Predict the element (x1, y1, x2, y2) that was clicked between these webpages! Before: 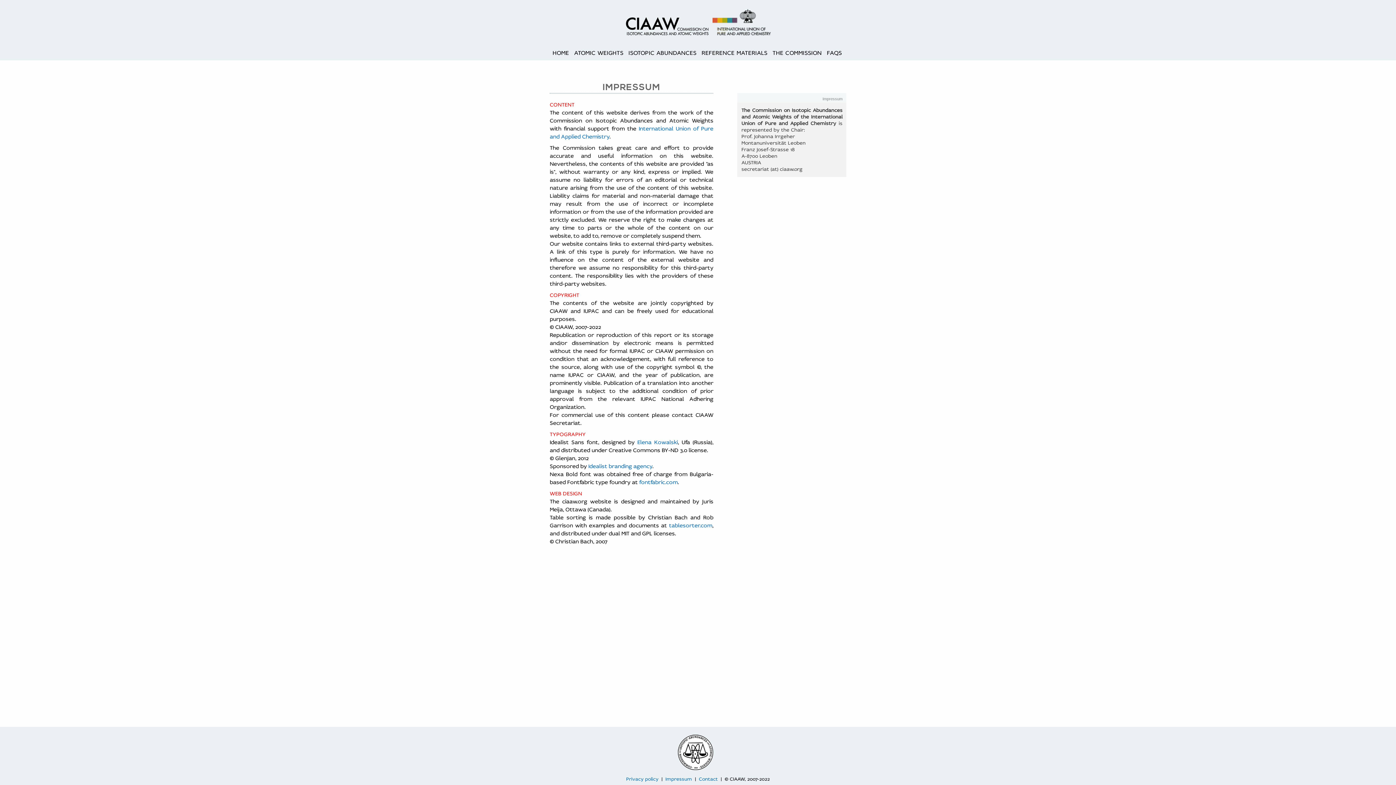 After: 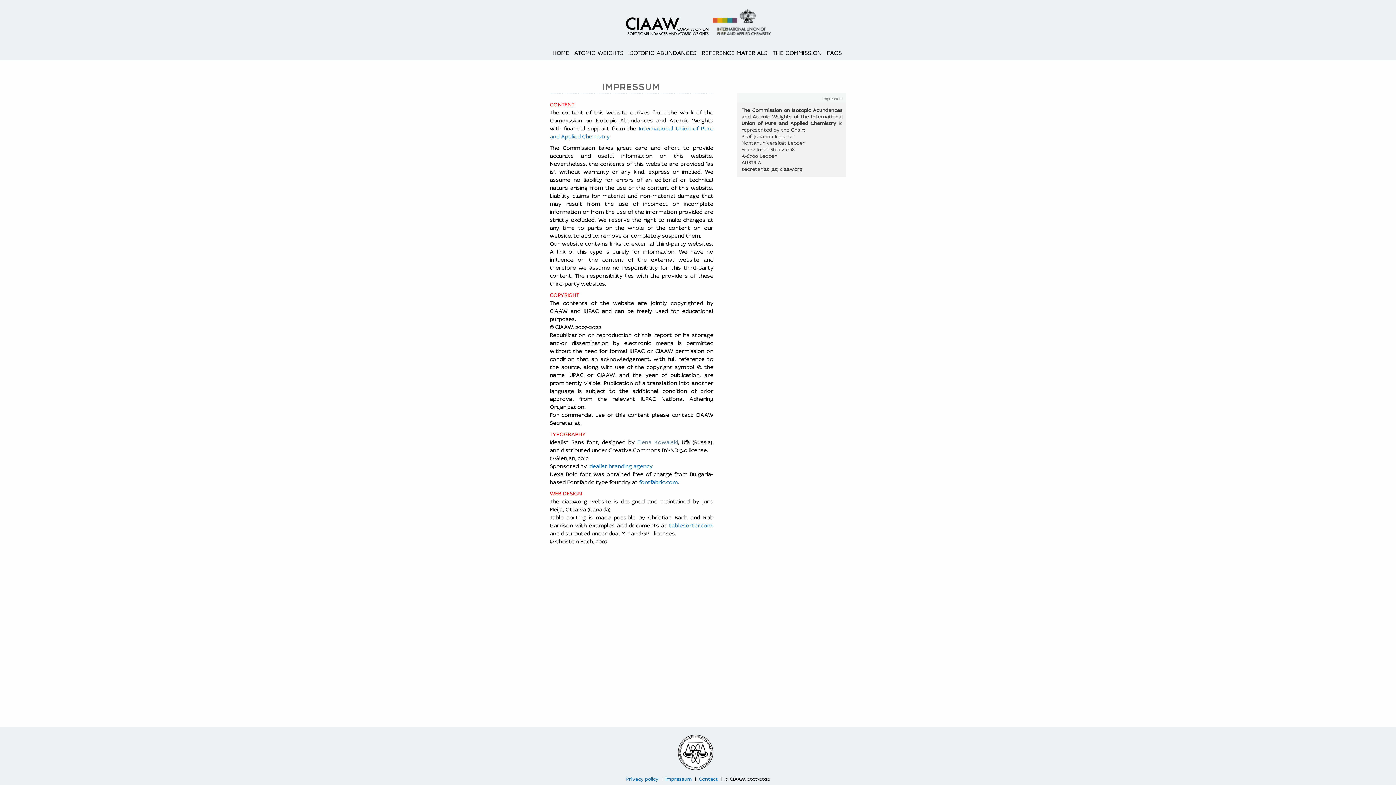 Action: bbox: (637, 438, 678, 446) label: Elena Kowalski